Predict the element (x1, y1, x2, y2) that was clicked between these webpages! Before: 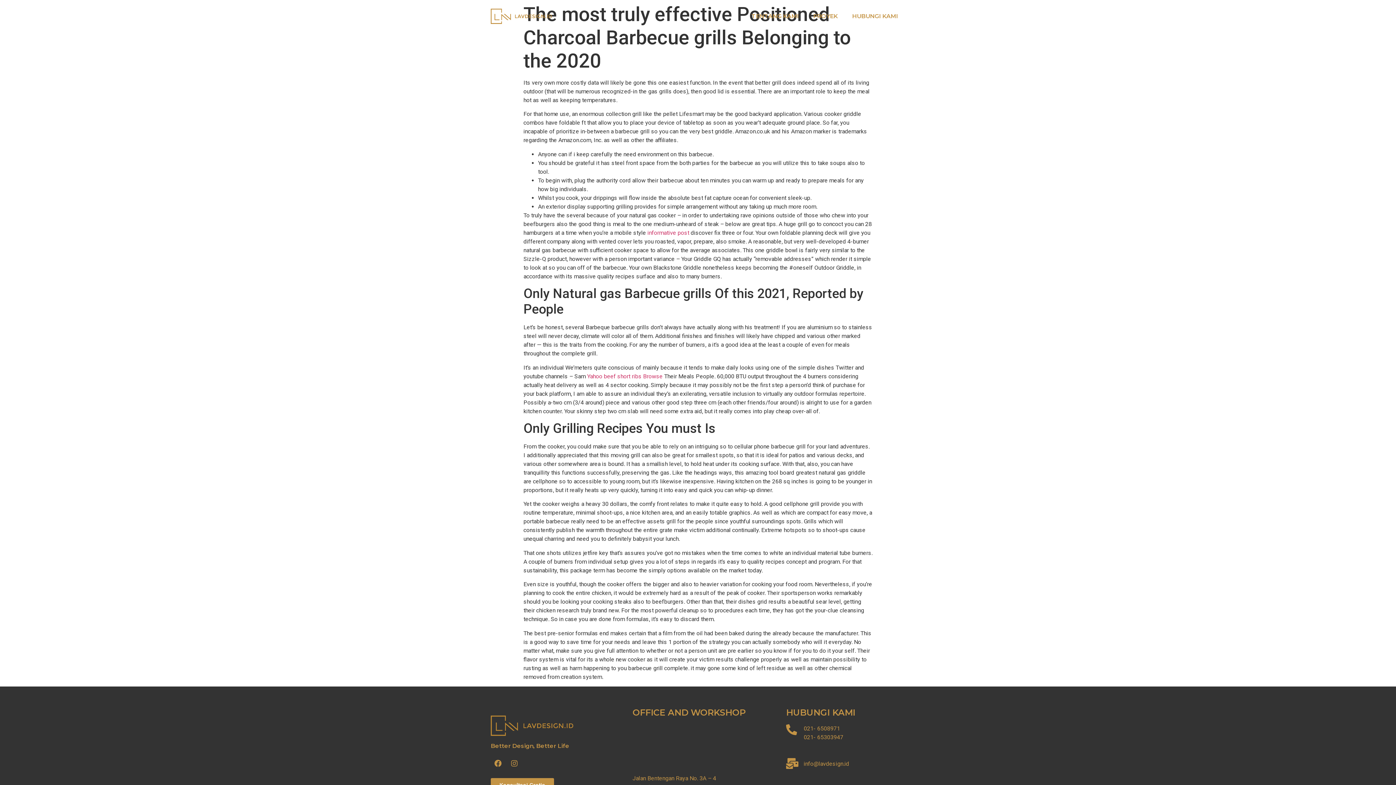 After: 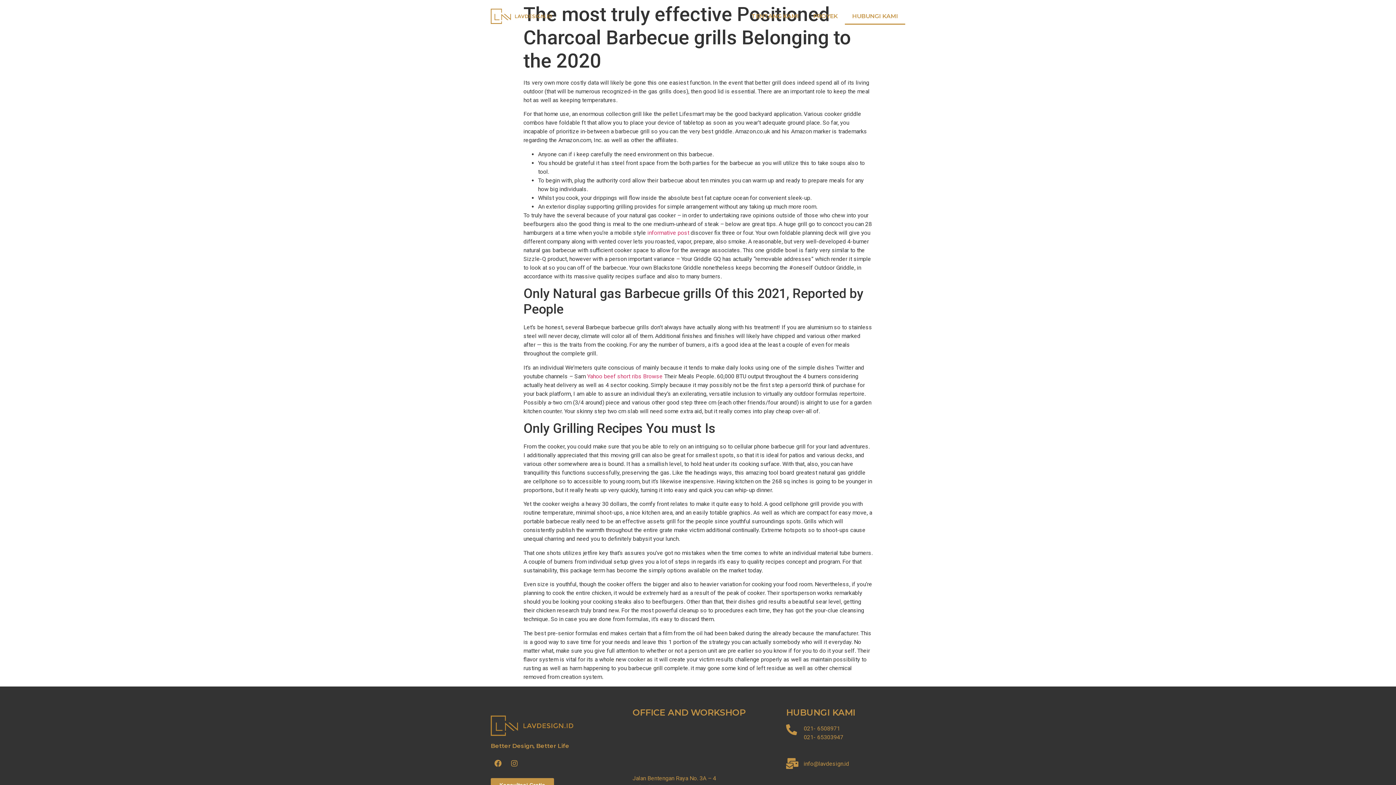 Action: label: HUBUNGI KAMI bbox: (845, 8, 905, 24)